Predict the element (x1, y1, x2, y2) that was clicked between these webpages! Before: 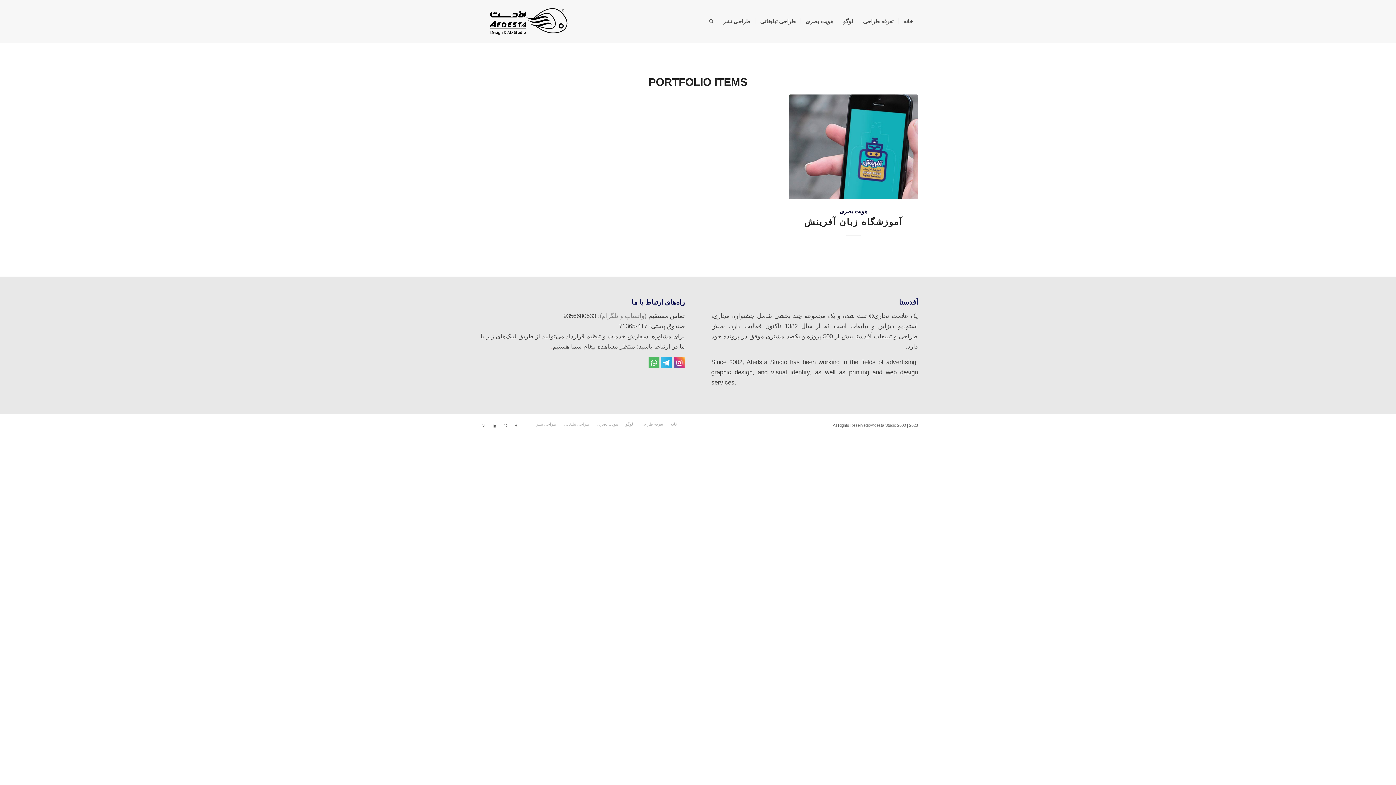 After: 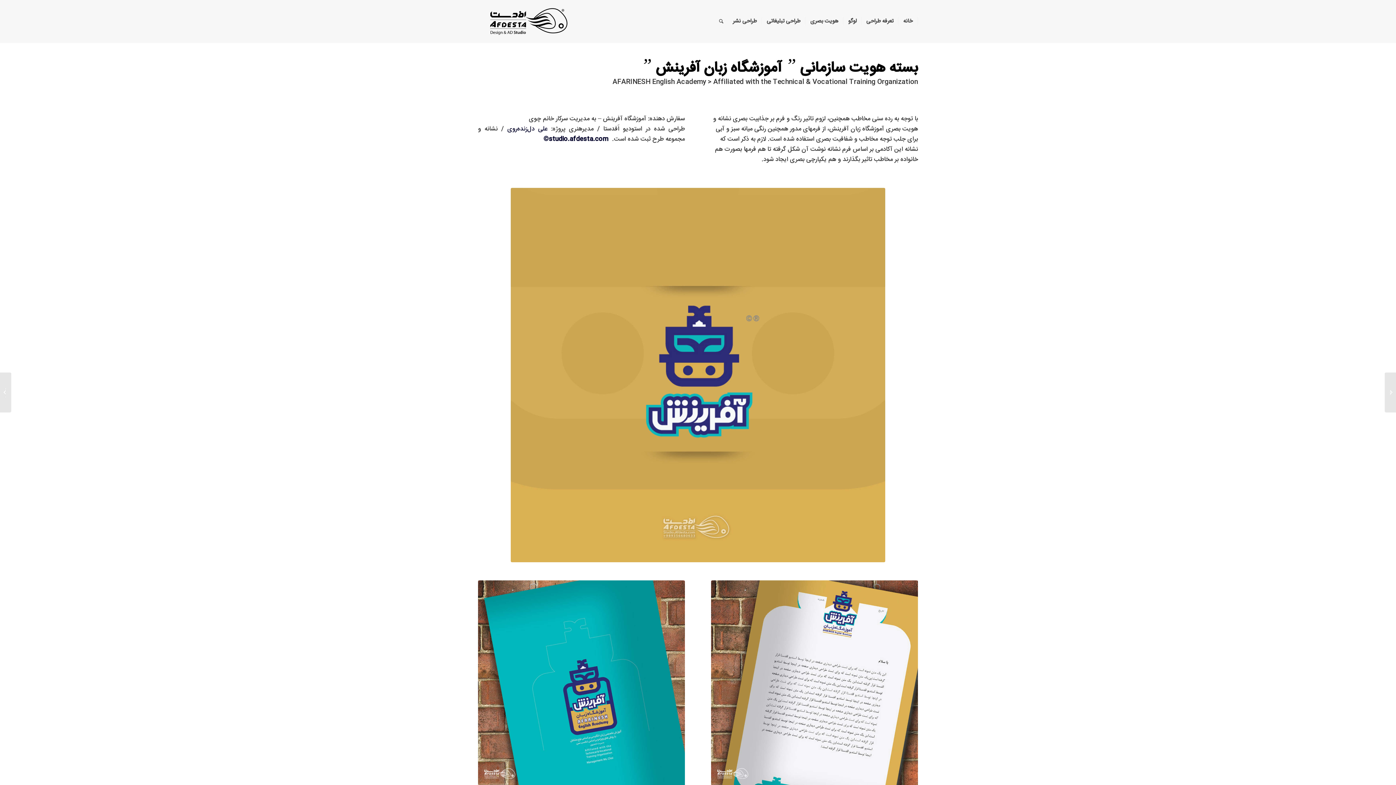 Action: bbox: (789, 94, 918, 198)